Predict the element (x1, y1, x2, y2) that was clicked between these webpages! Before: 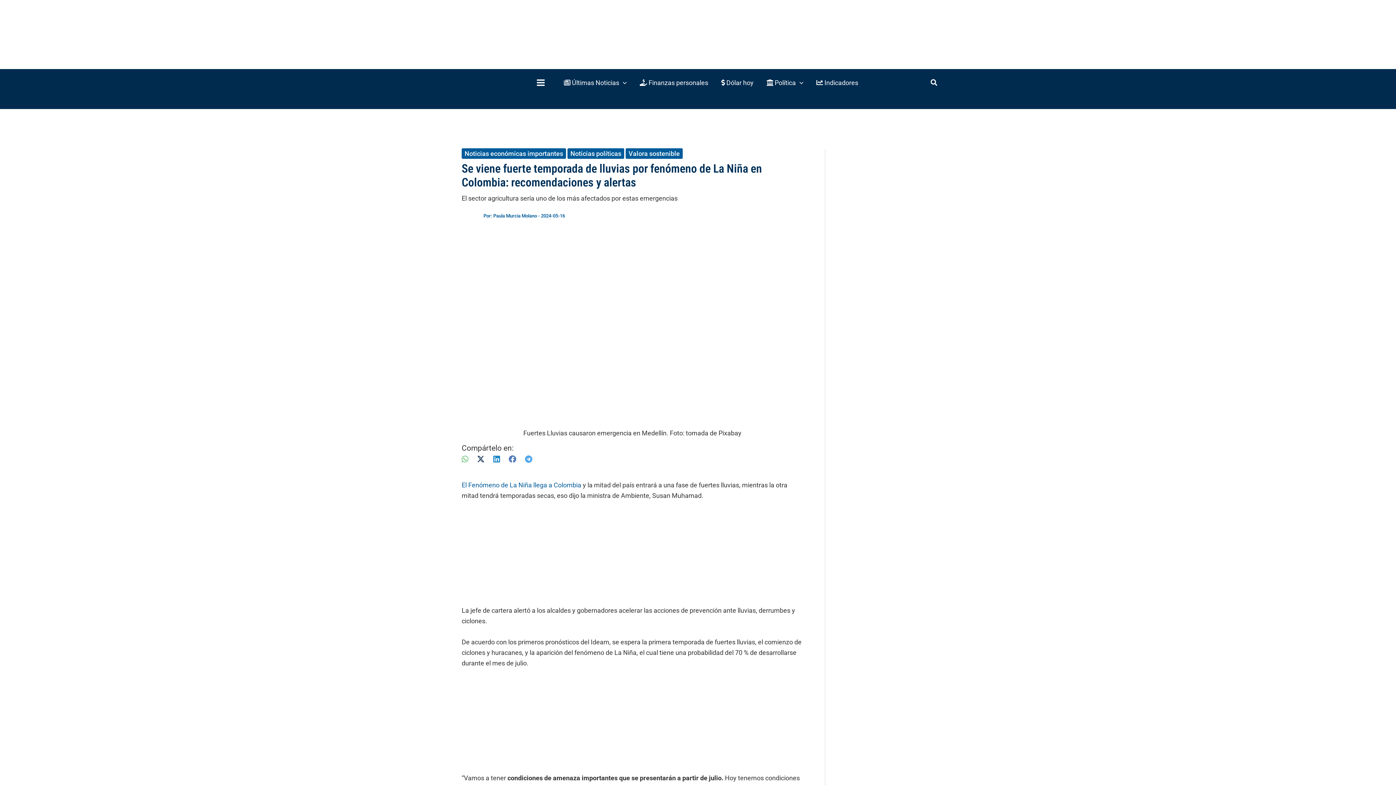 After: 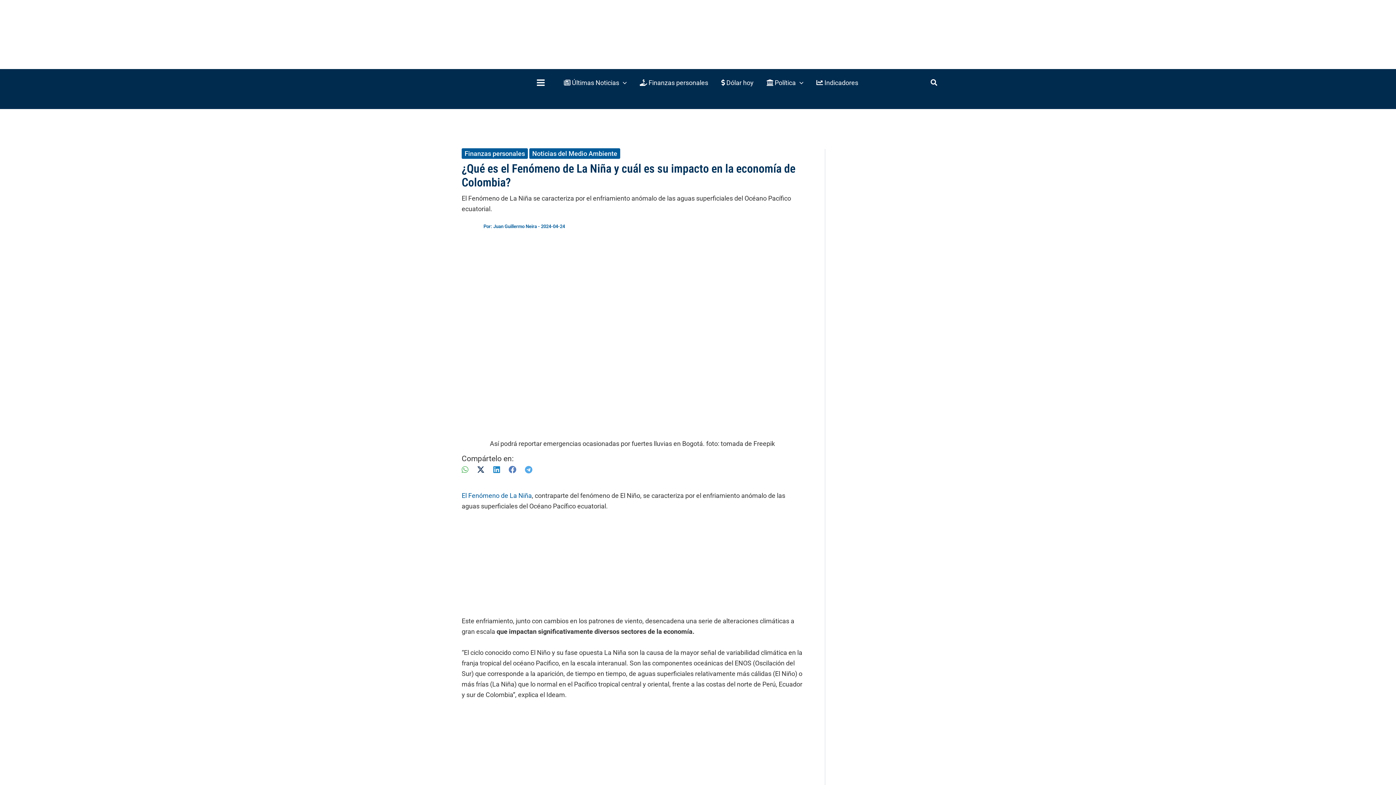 Action: label: El Fenómeno de La Niña llega a Colombia bbox: (461, 481, 581, 489)